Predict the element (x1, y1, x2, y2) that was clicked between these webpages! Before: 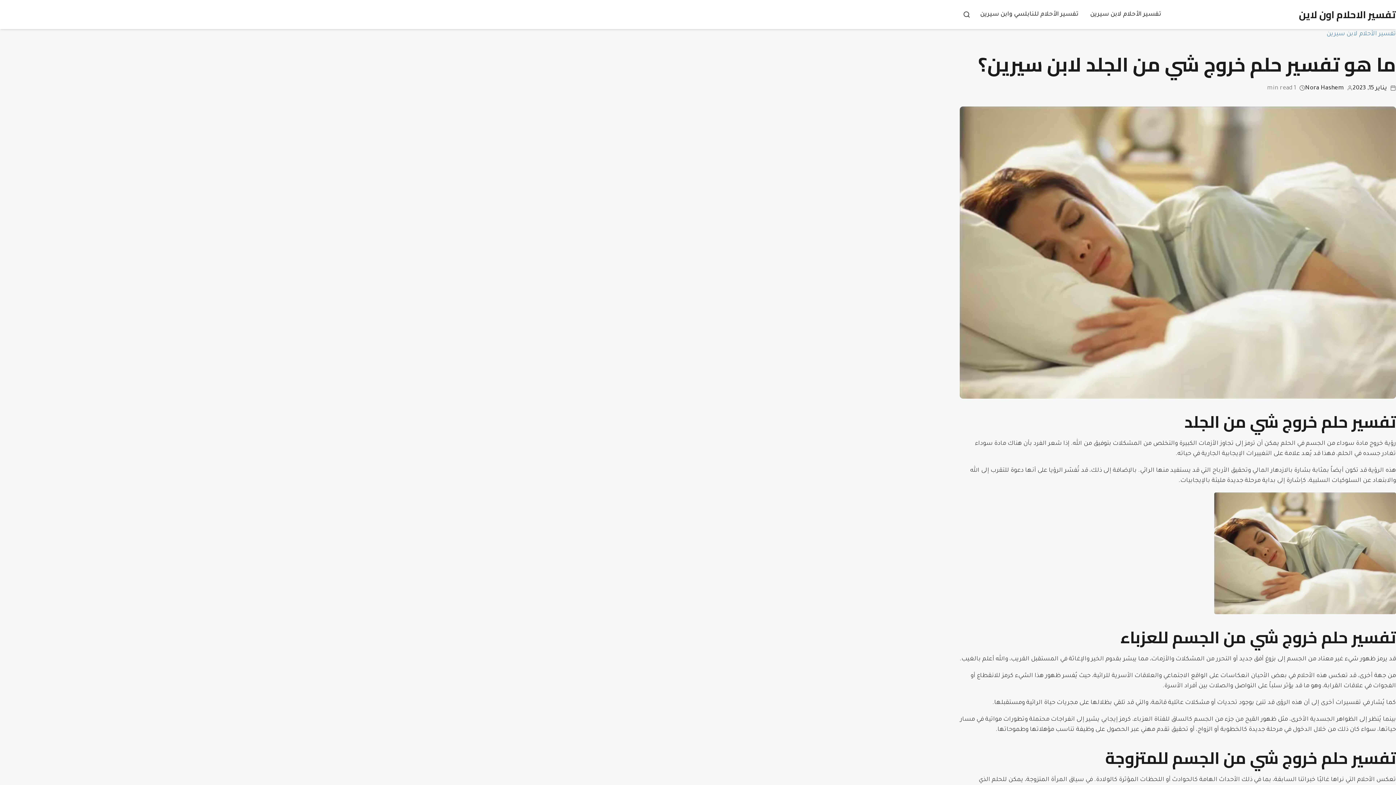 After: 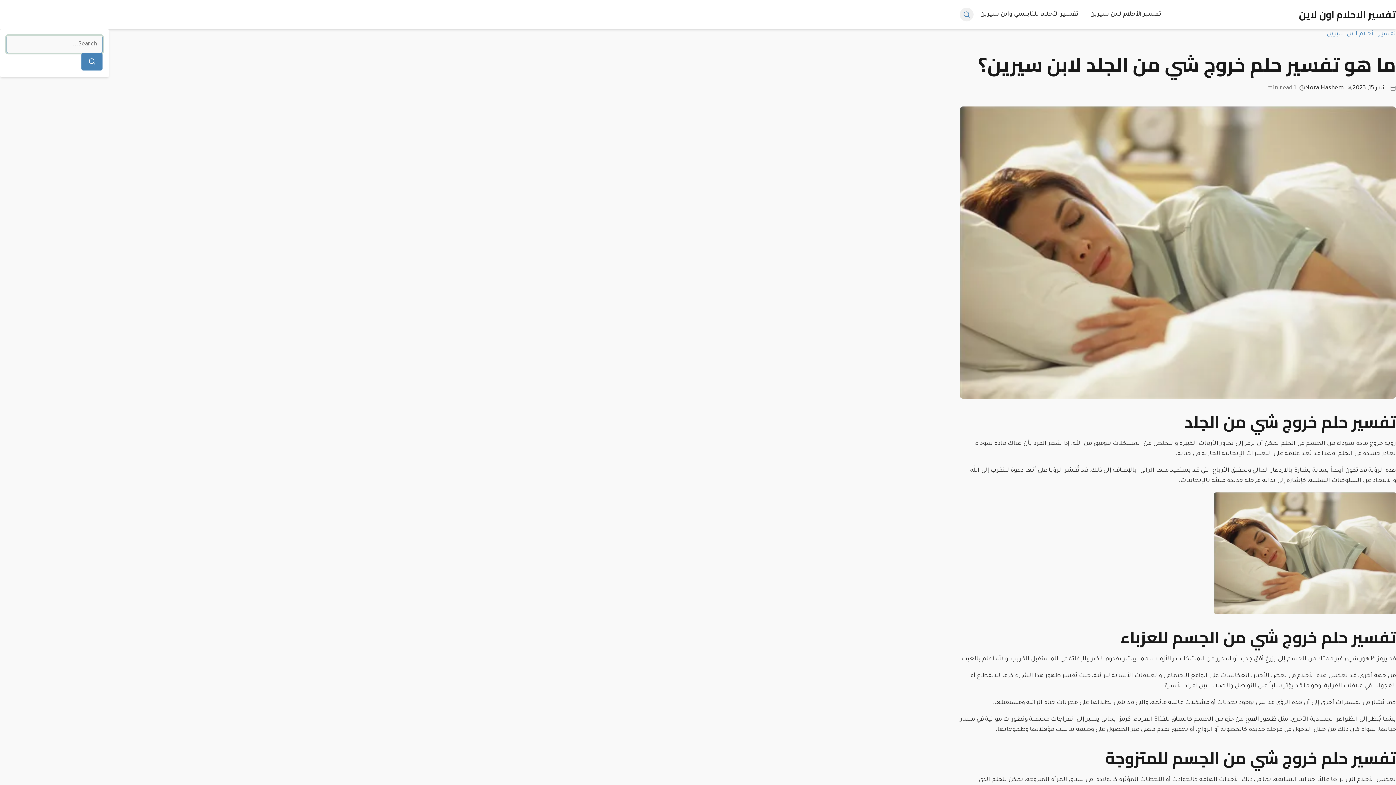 Action: label: Search bbox: (960, 7, 973, 21)